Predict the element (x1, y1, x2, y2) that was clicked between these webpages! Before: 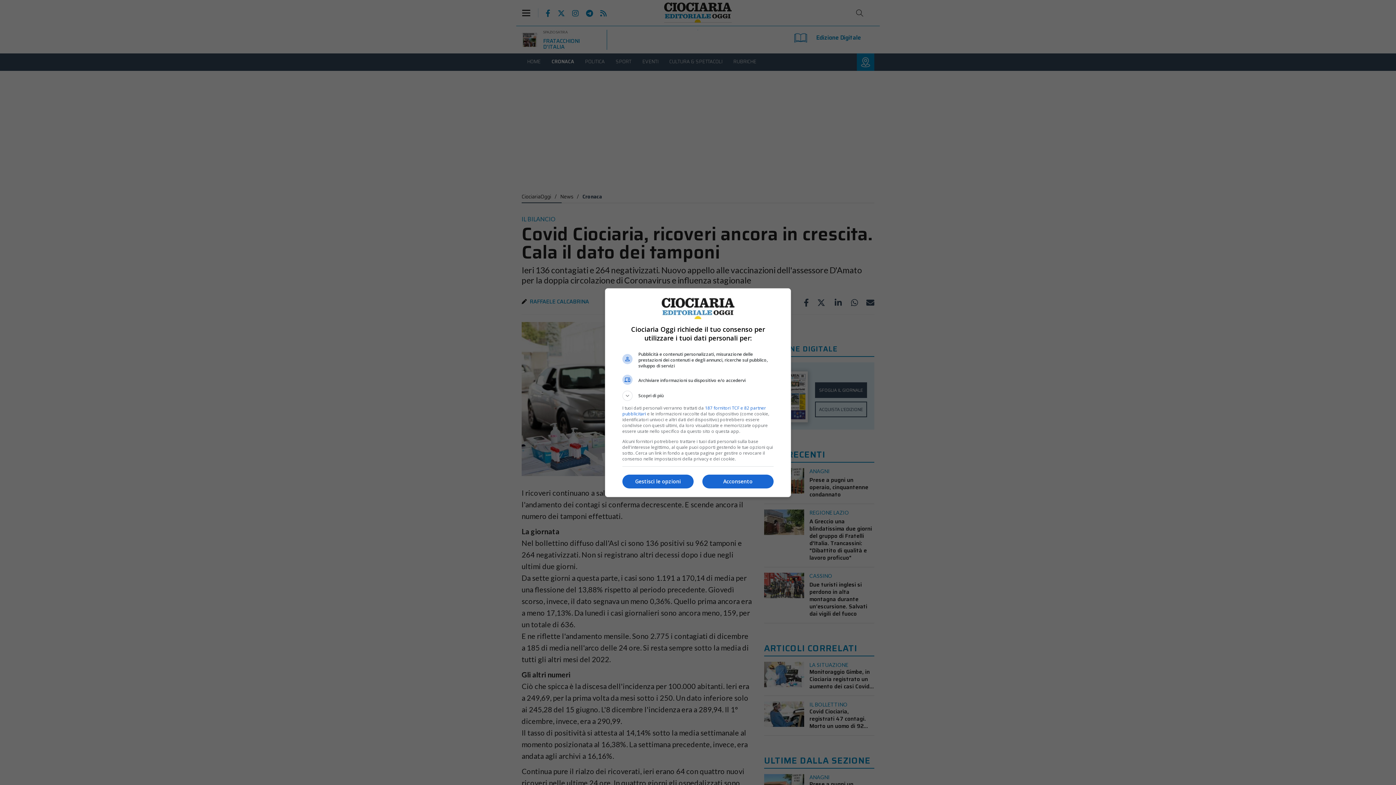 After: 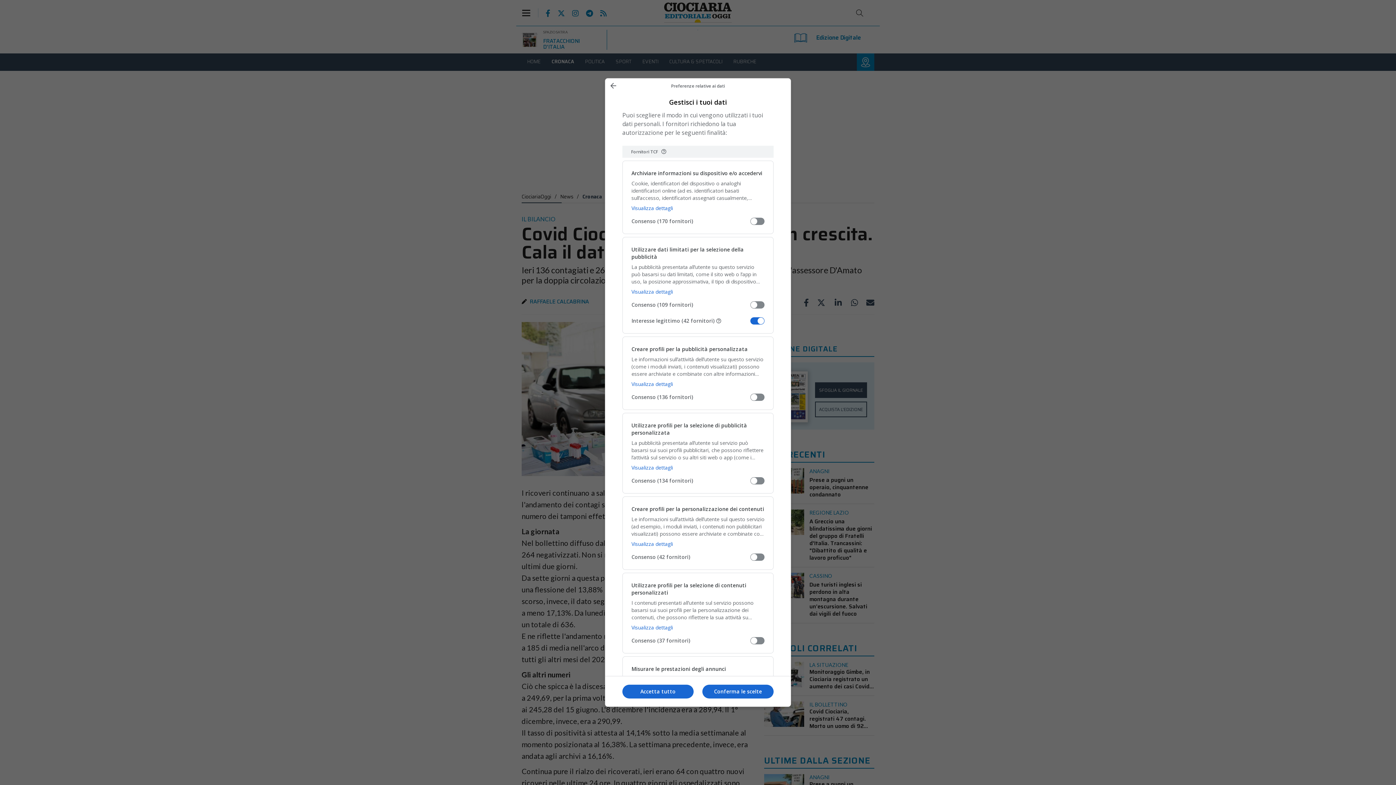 Action: bbox: (622, 474, 693, 488) label: Gestisci le opzioni